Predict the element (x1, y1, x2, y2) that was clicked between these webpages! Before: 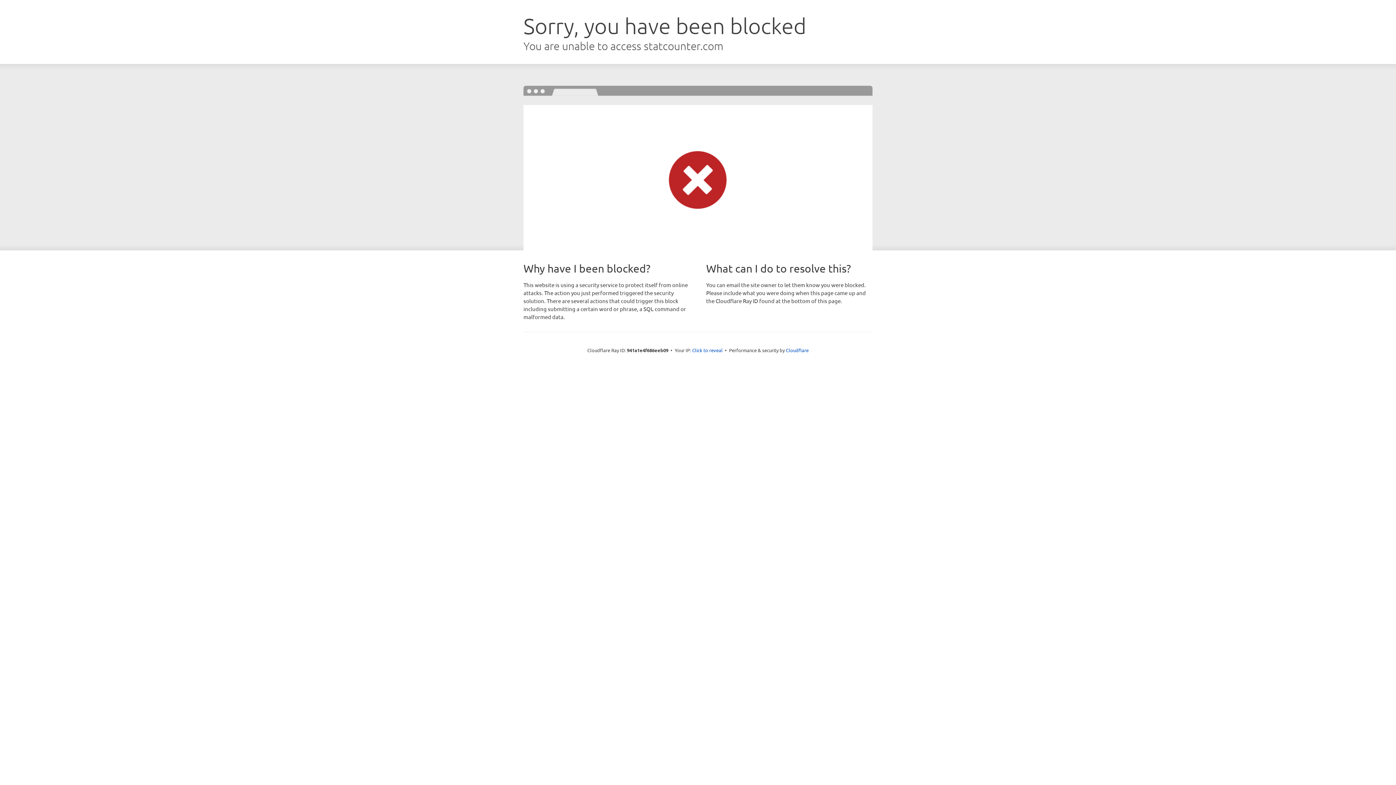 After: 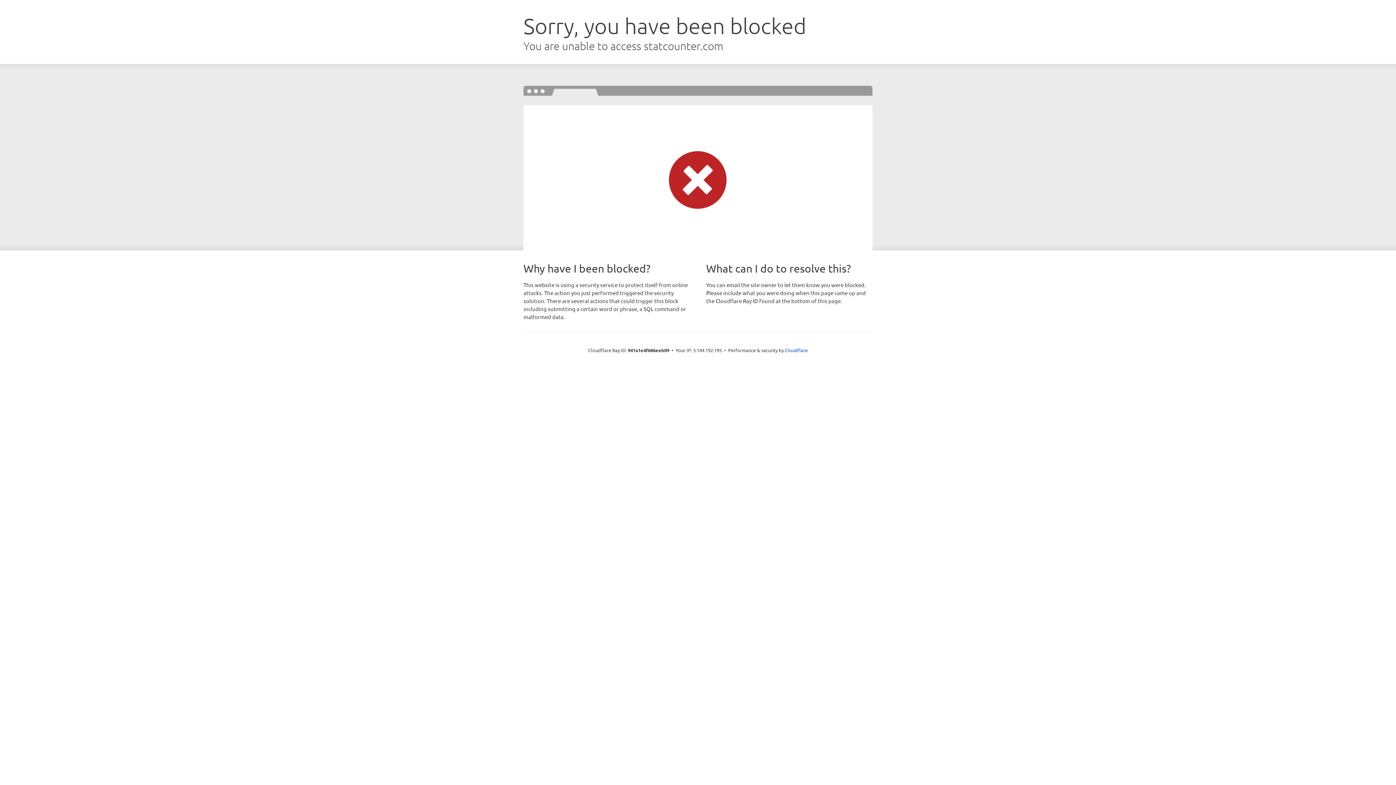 Action: label: Click to reveal bbox: (692, 346, 722, 353)